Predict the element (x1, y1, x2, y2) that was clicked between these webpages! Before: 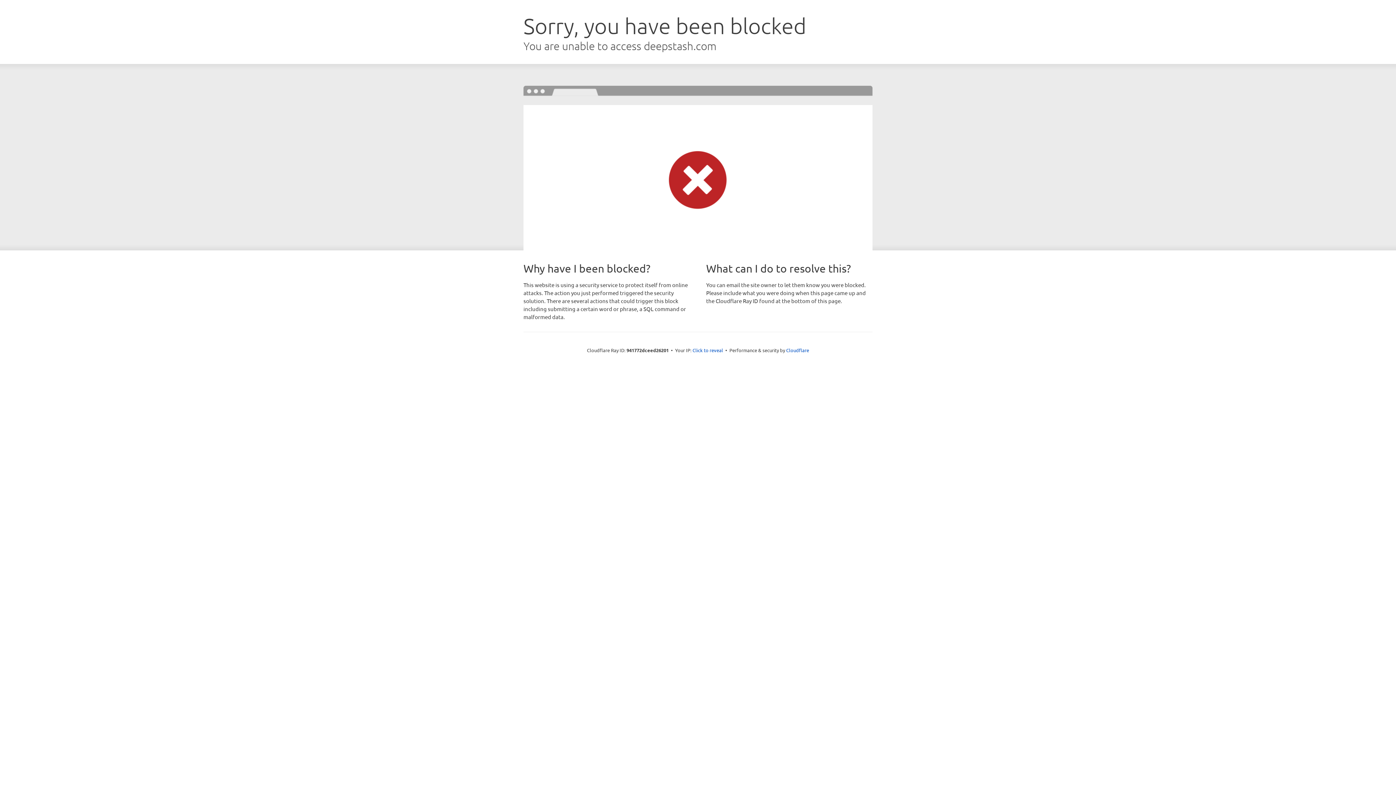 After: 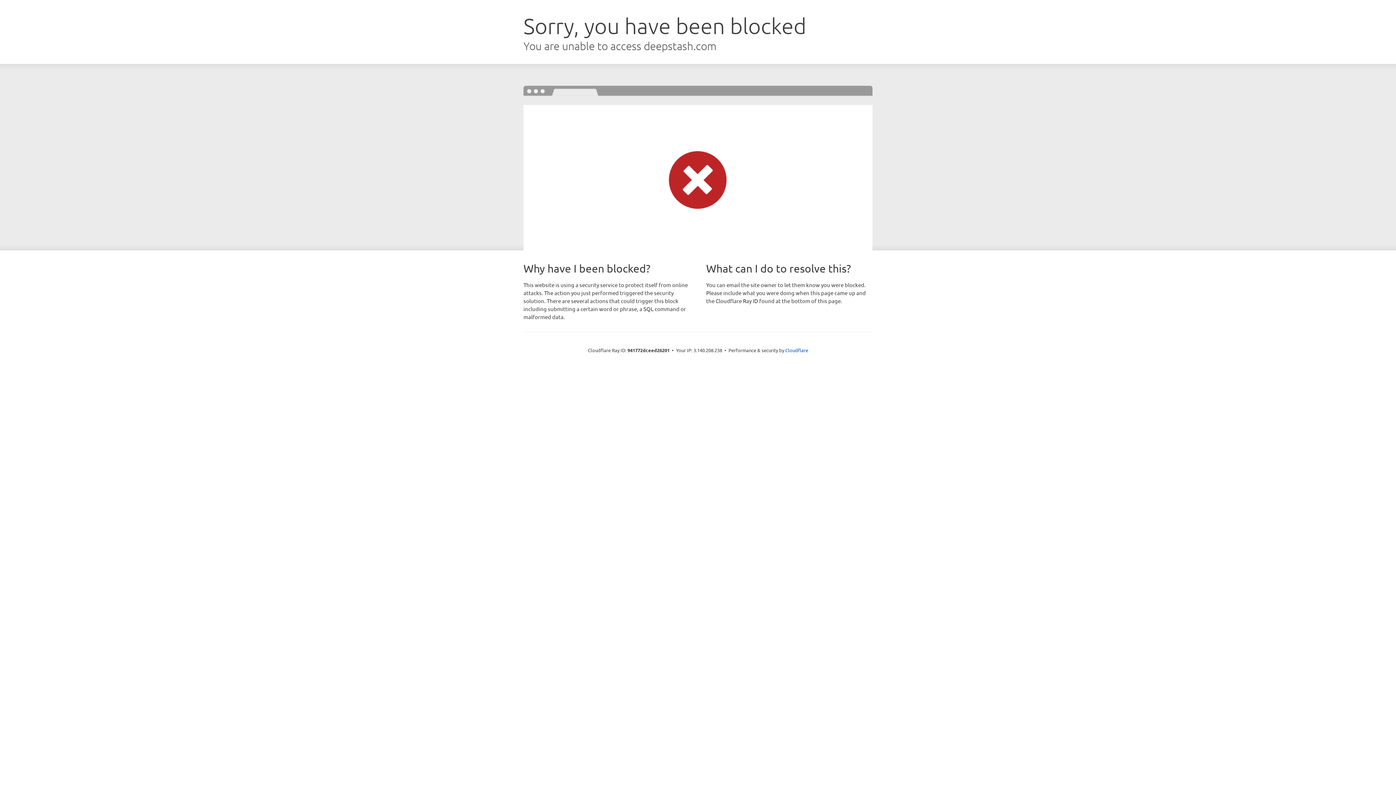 Action: label: Click to reveal bbox: (692, 346, 723, 353)